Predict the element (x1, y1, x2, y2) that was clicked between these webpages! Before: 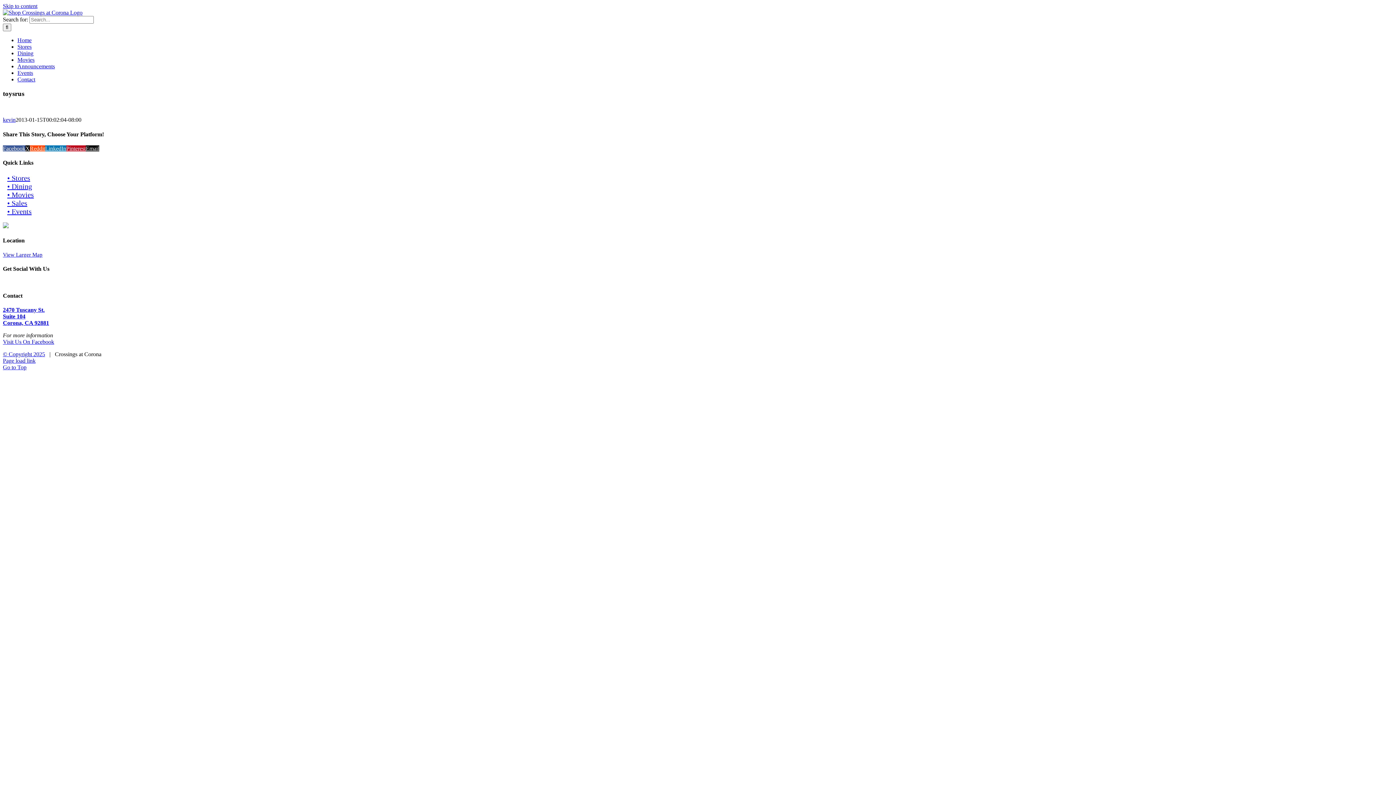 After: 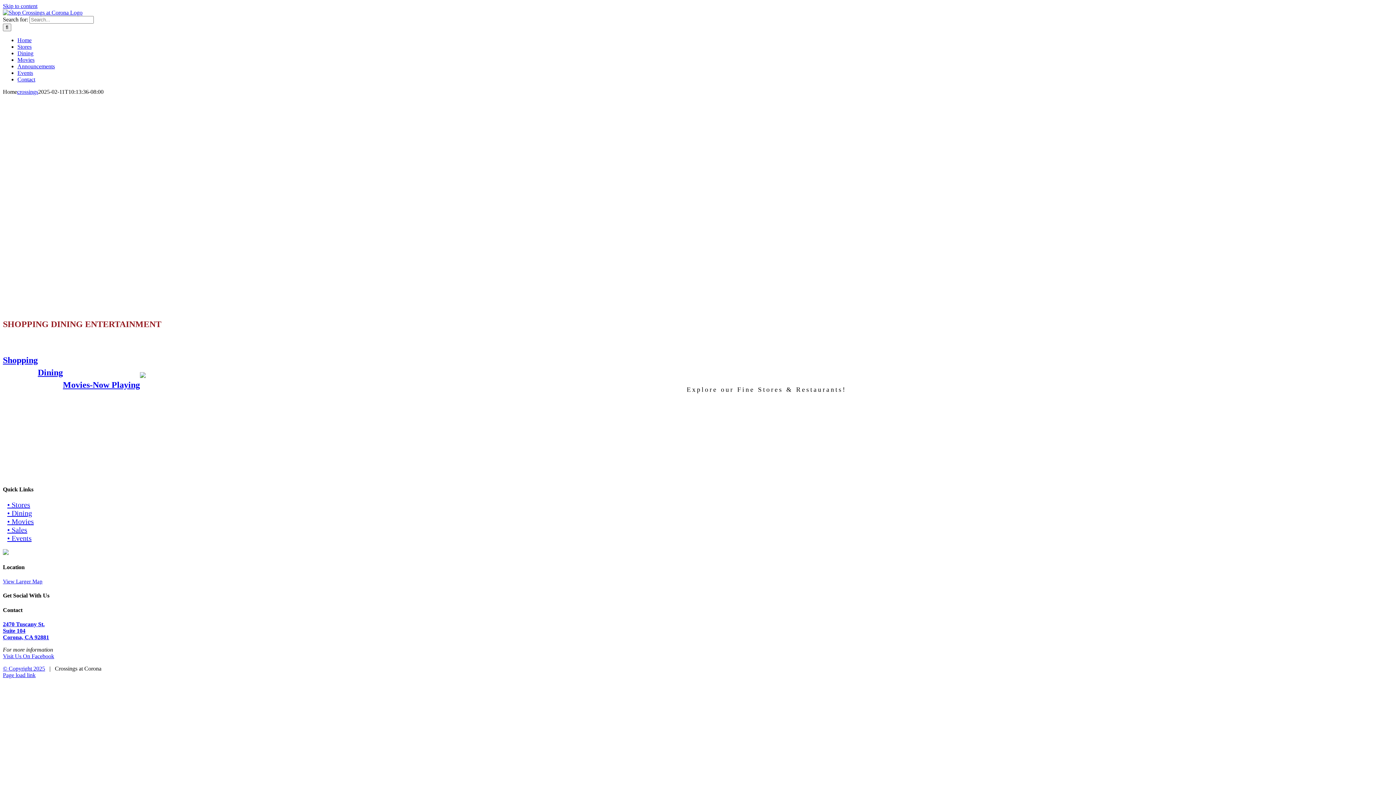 Action: bbox: (2, 9, 82, 15)